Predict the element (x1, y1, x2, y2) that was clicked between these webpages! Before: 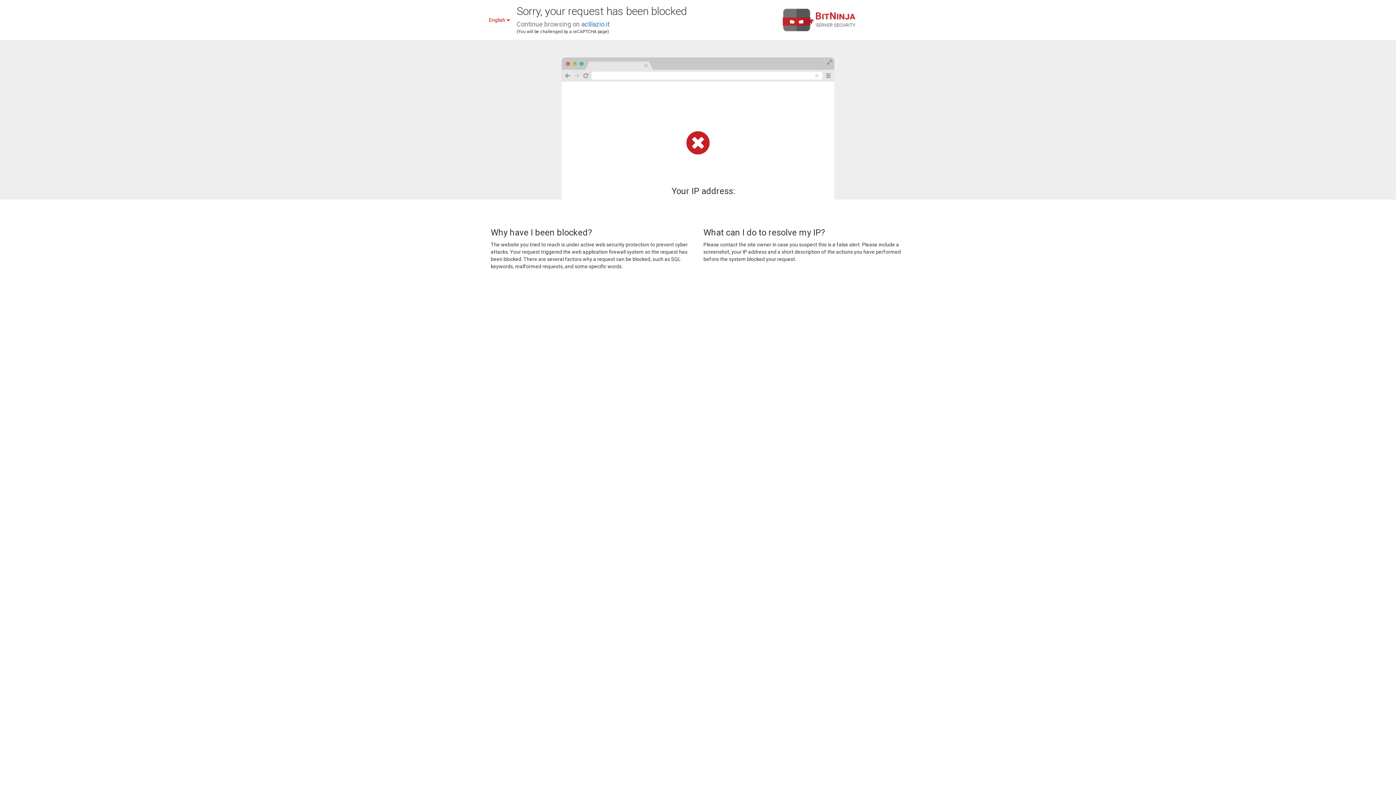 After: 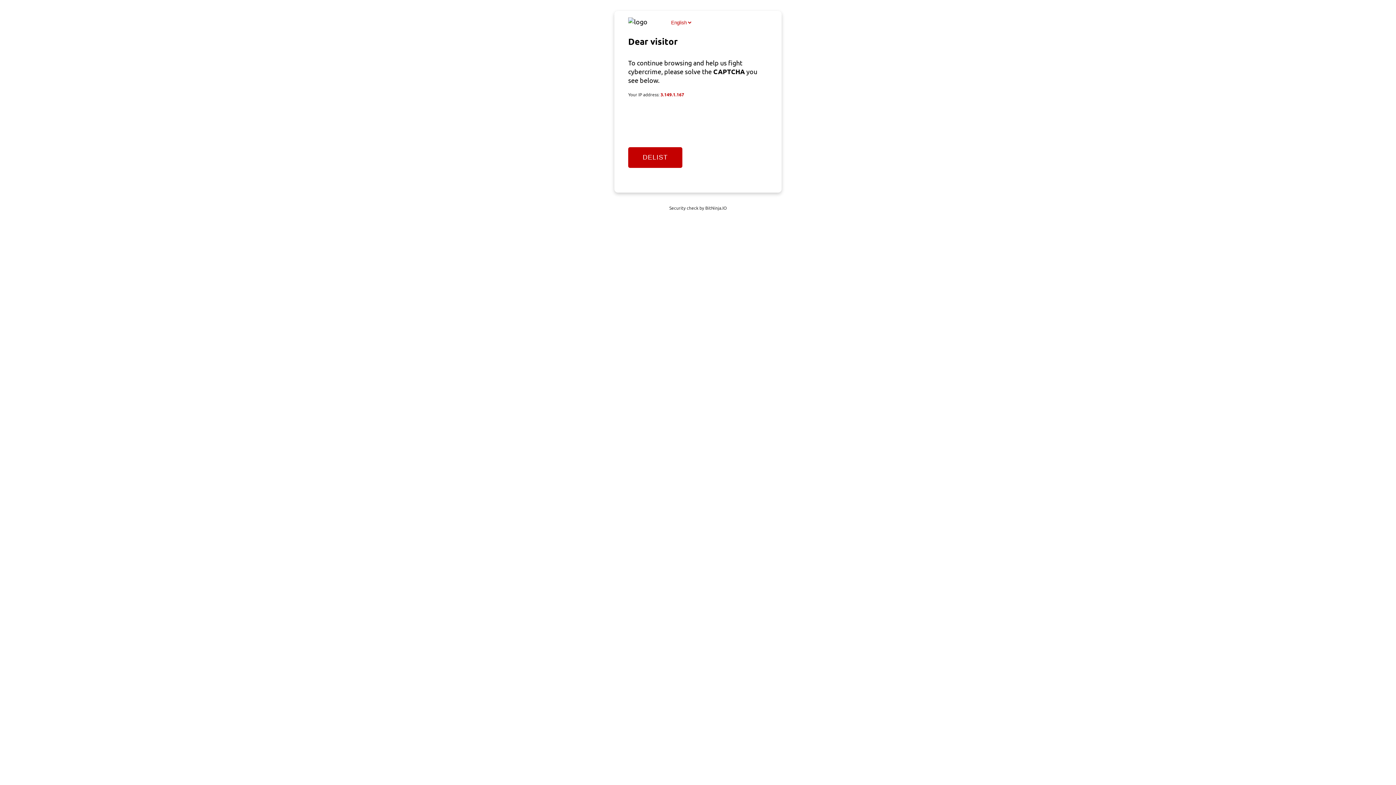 Action: bbox: (581, 20, 609, 28) label: aclilazio.it